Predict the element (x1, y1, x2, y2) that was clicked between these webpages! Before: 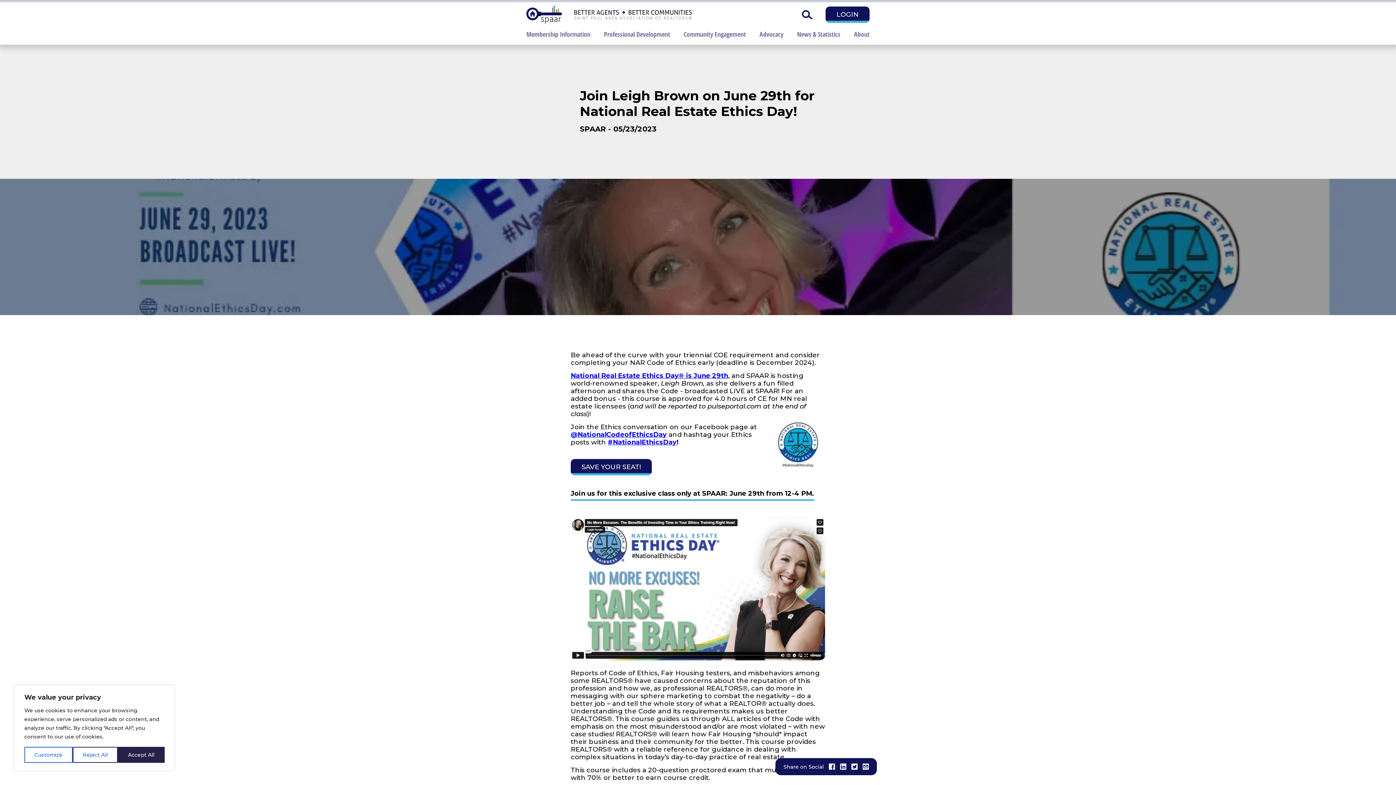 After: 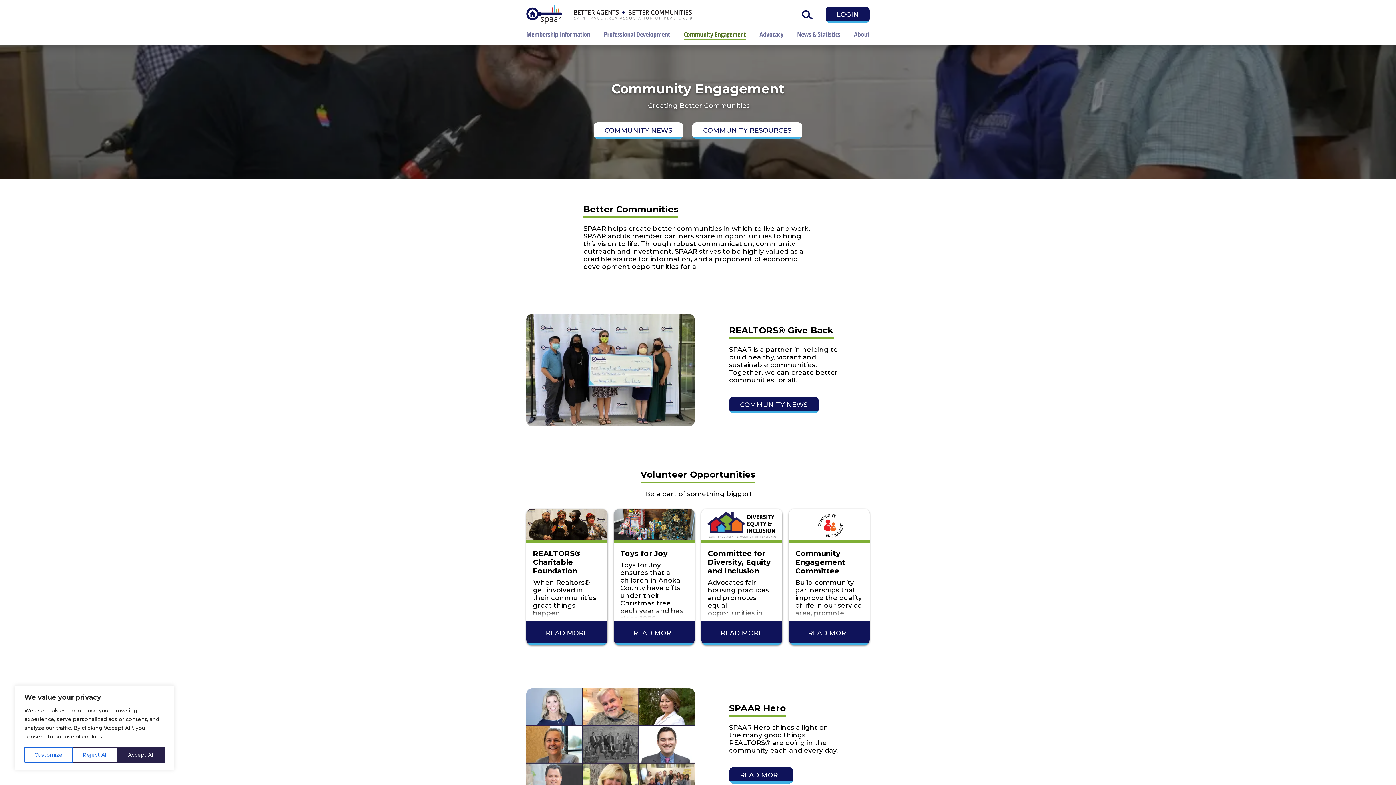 Action: label: Community Engagement bbox: (683, 30, 746, 44)